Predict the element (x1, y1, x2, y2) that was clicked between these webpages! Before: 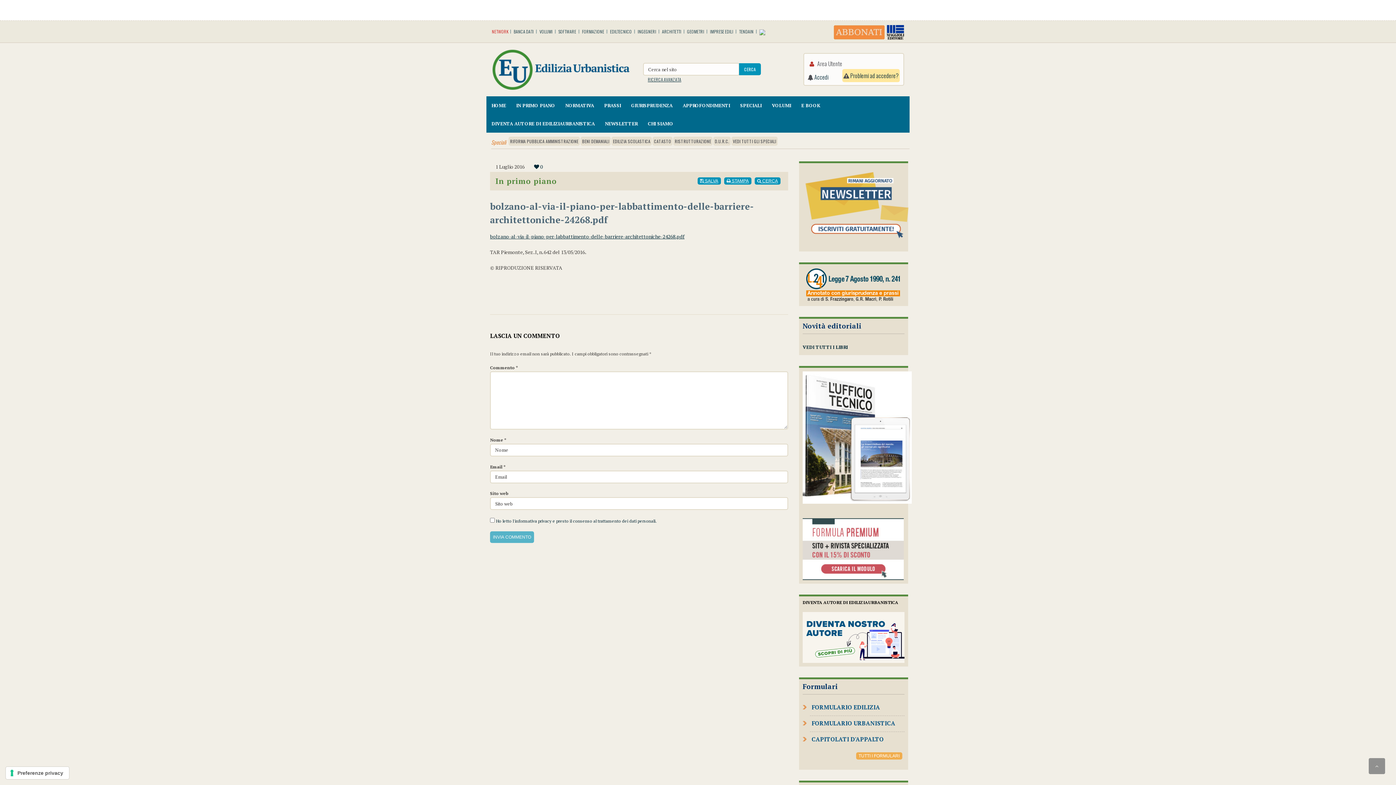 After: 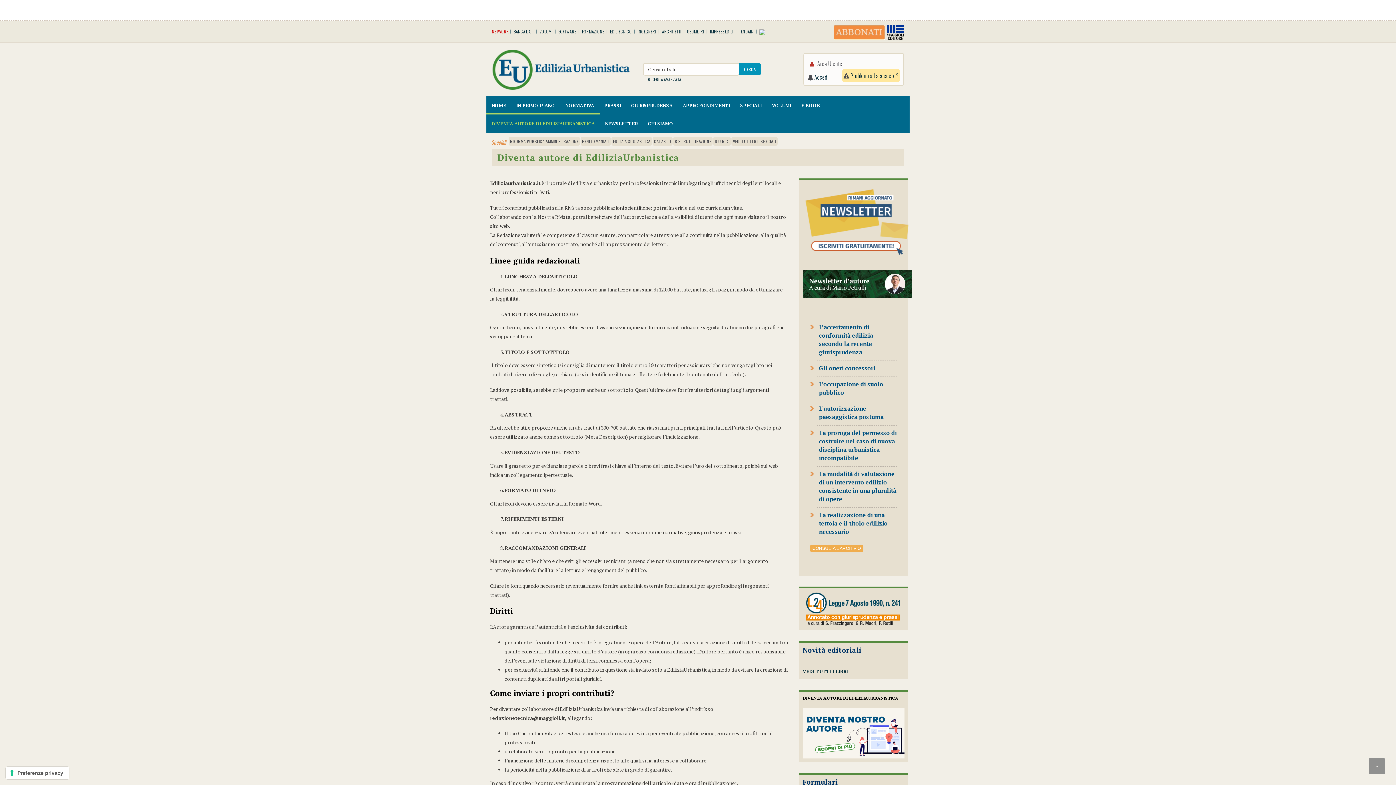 Action: bbox: (802, 634, 904, 640)